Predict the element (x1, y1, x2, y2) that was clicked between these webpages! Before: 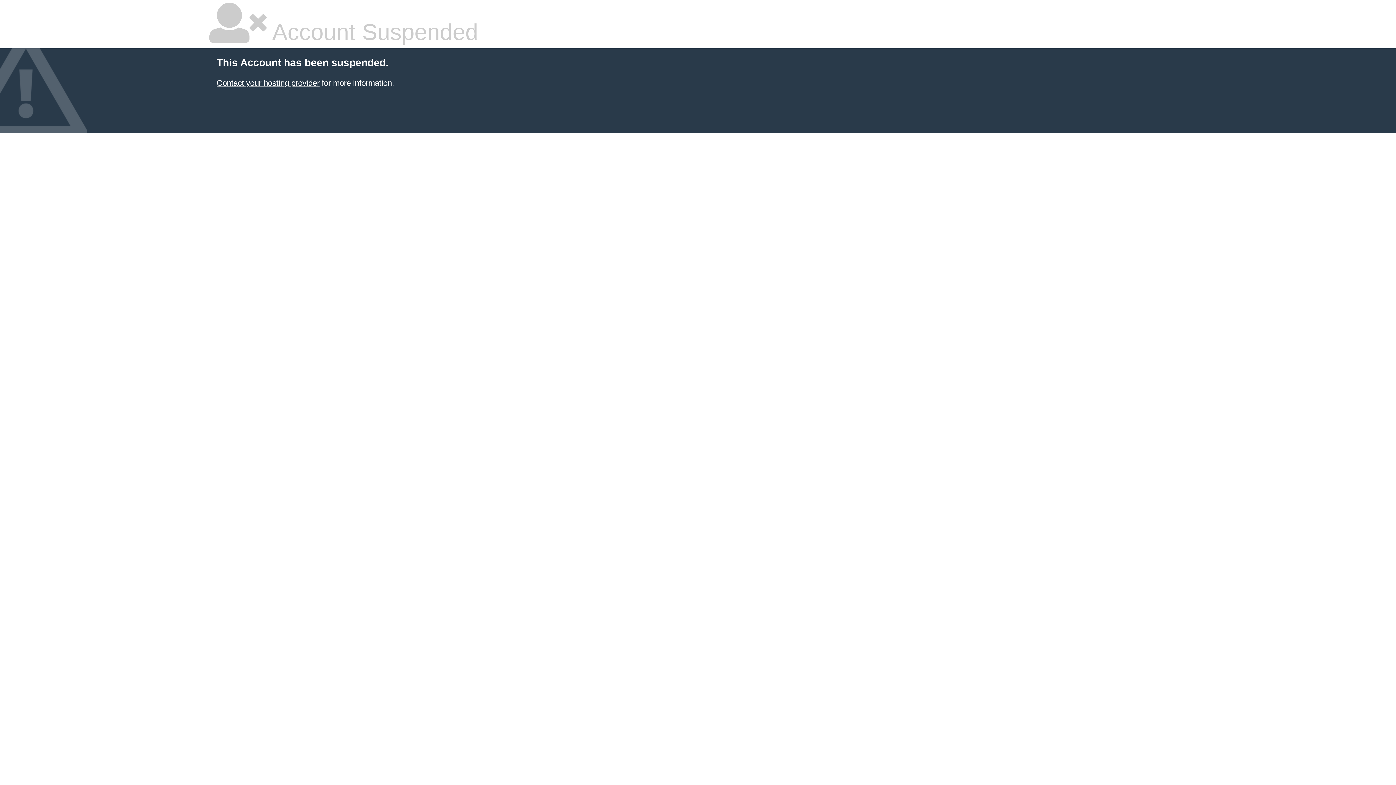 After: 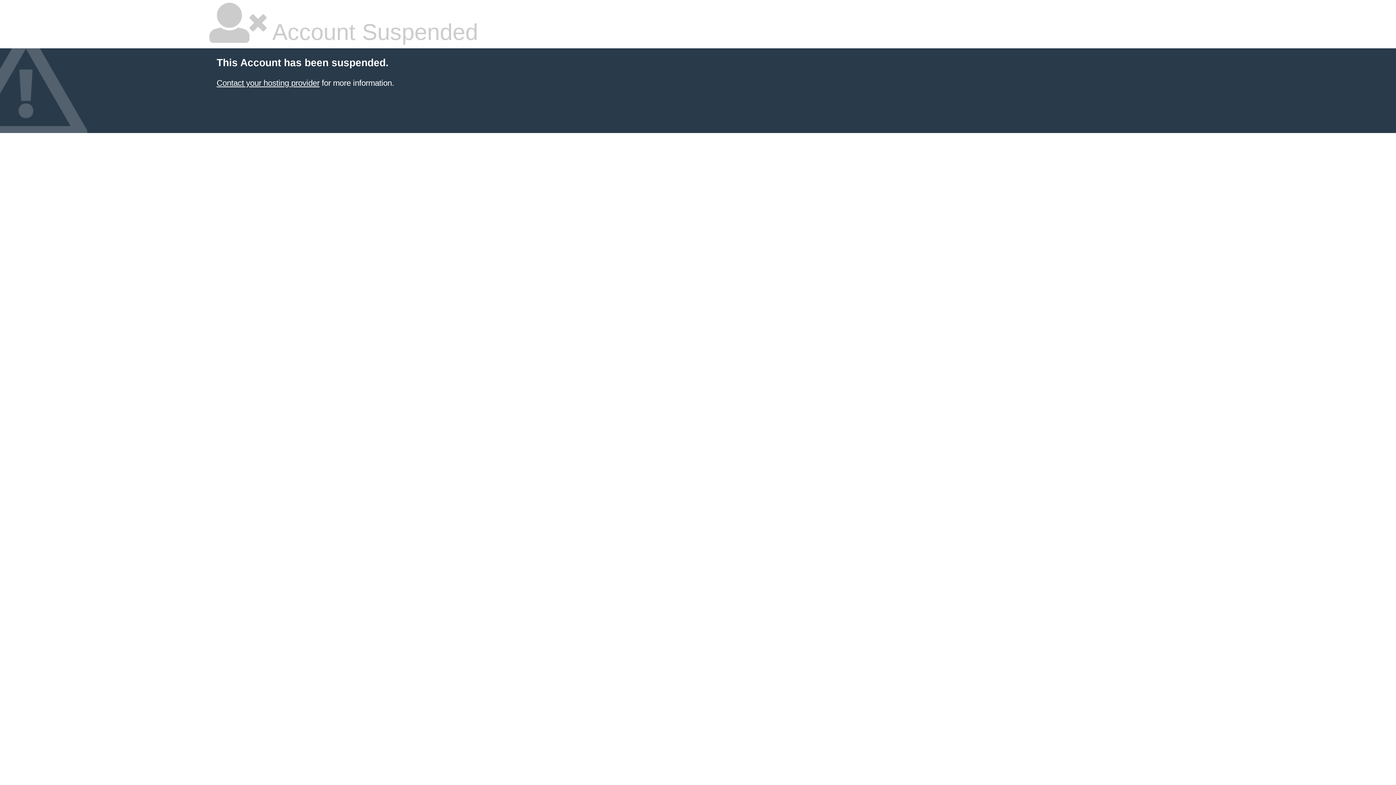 Action: bbox: (216, 78, 319, 87) label: Contact your hosting provider